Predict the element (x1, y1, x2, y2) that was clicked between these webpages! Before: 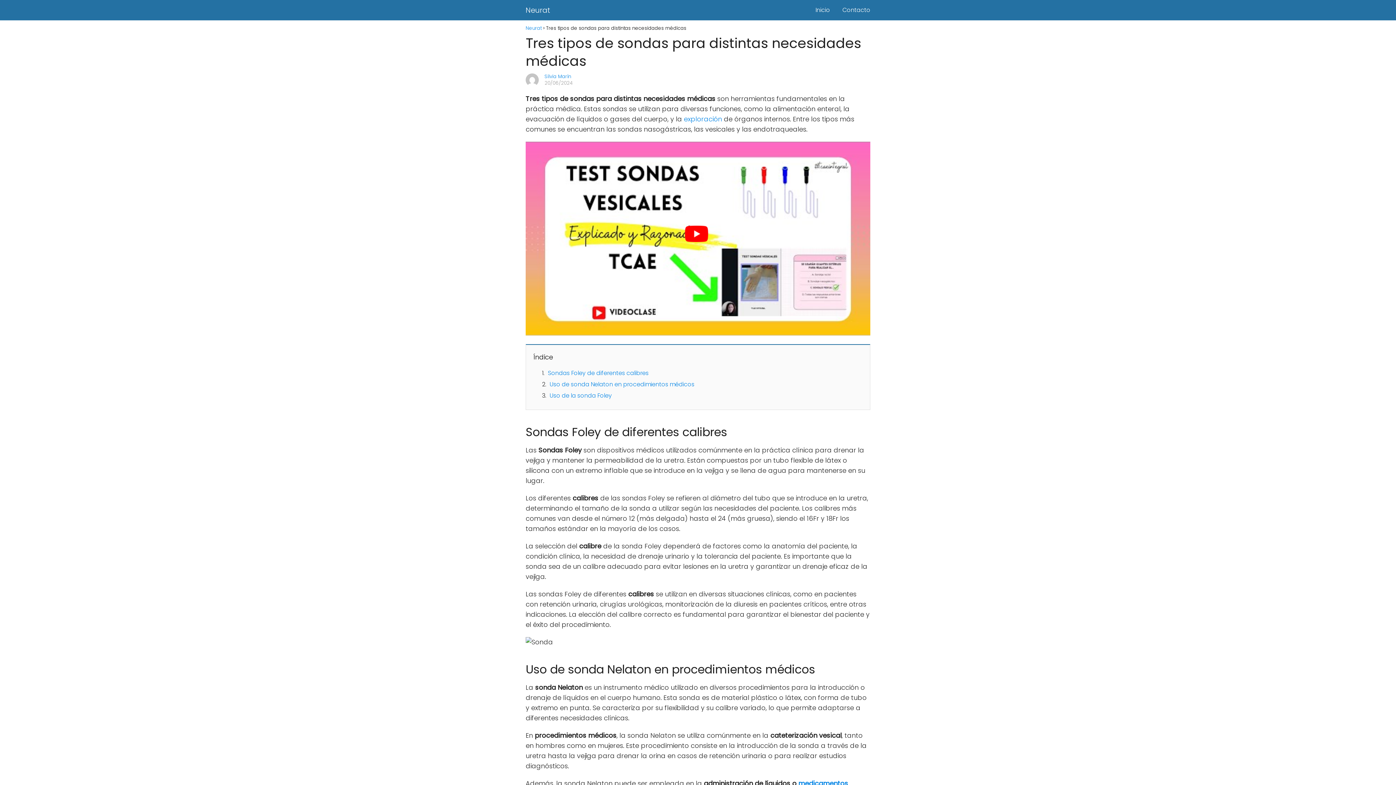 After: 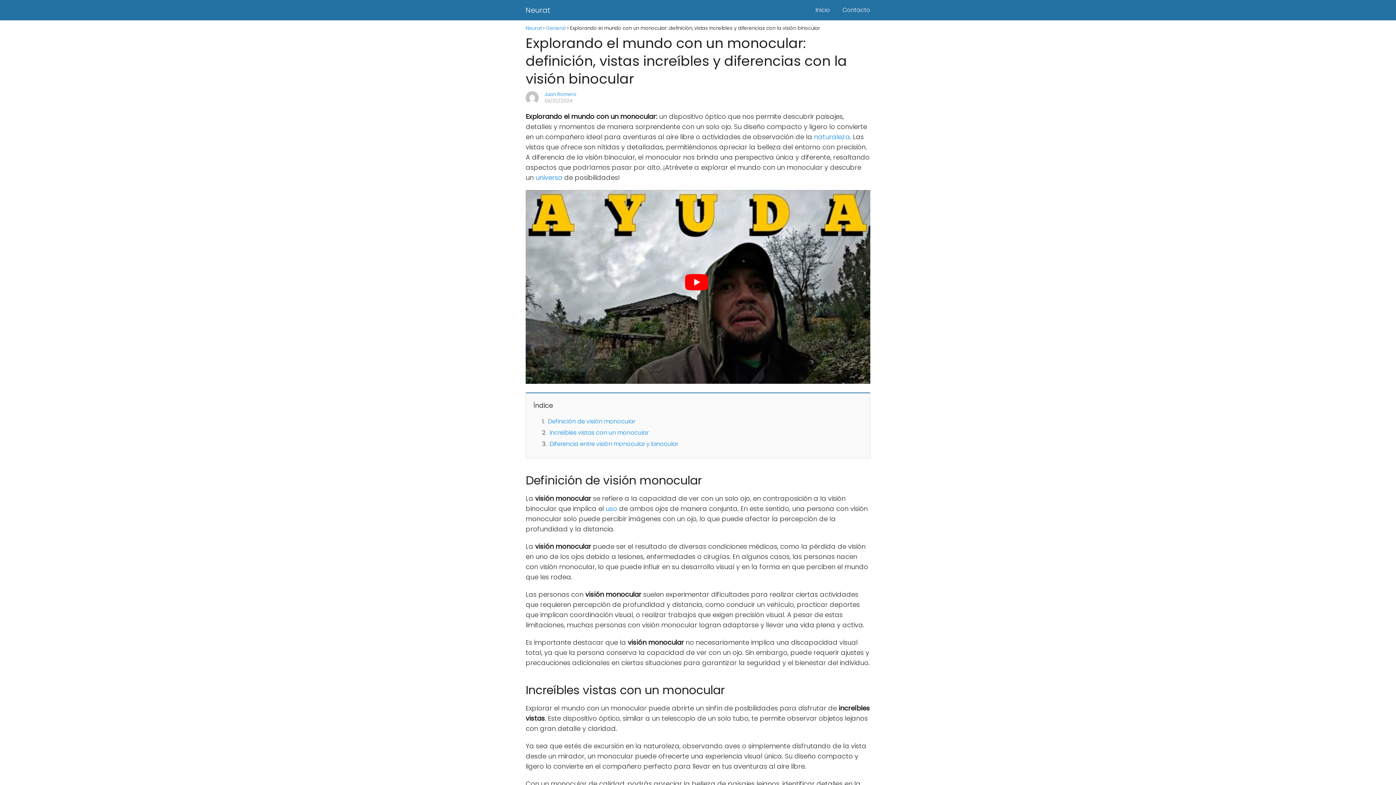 Action: bbox: (684, 114, 722, 123) label: exploración